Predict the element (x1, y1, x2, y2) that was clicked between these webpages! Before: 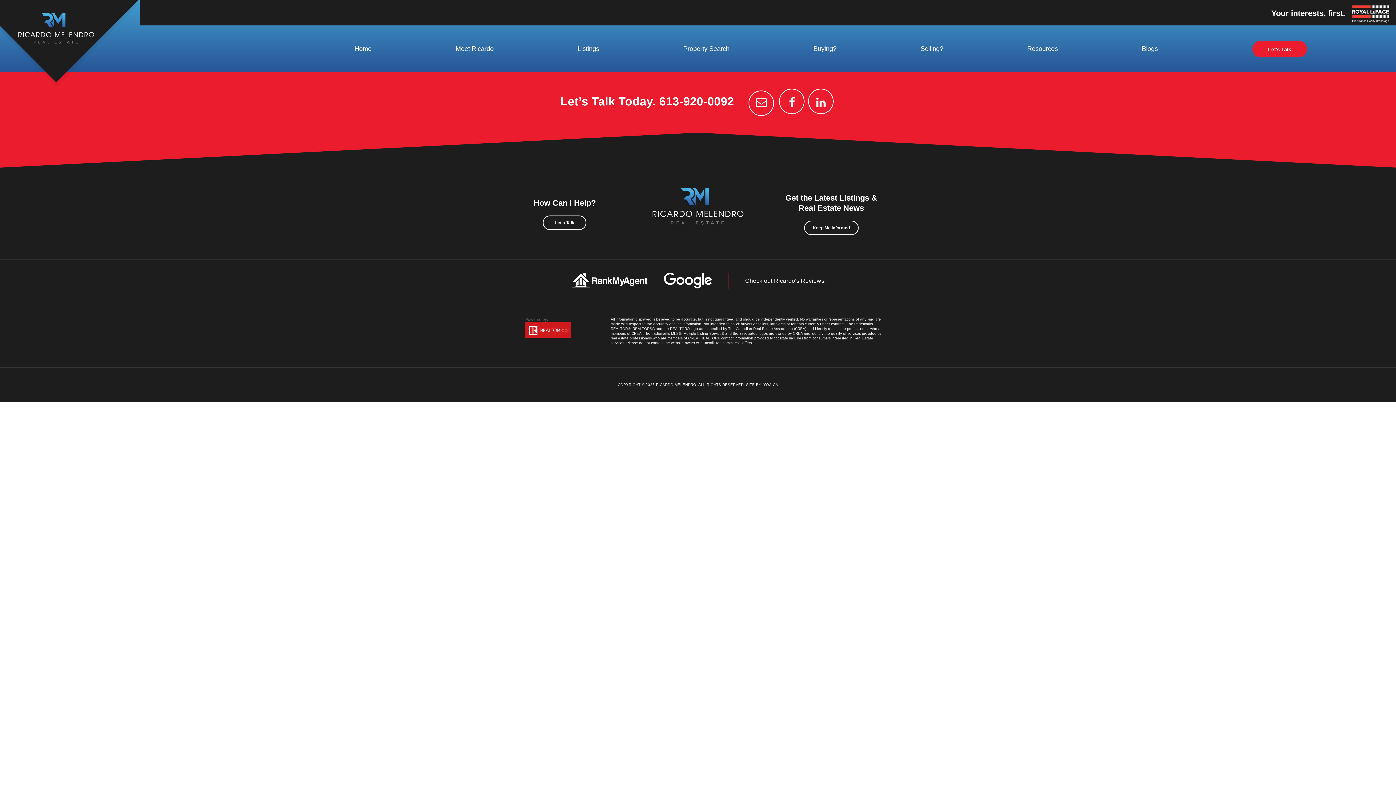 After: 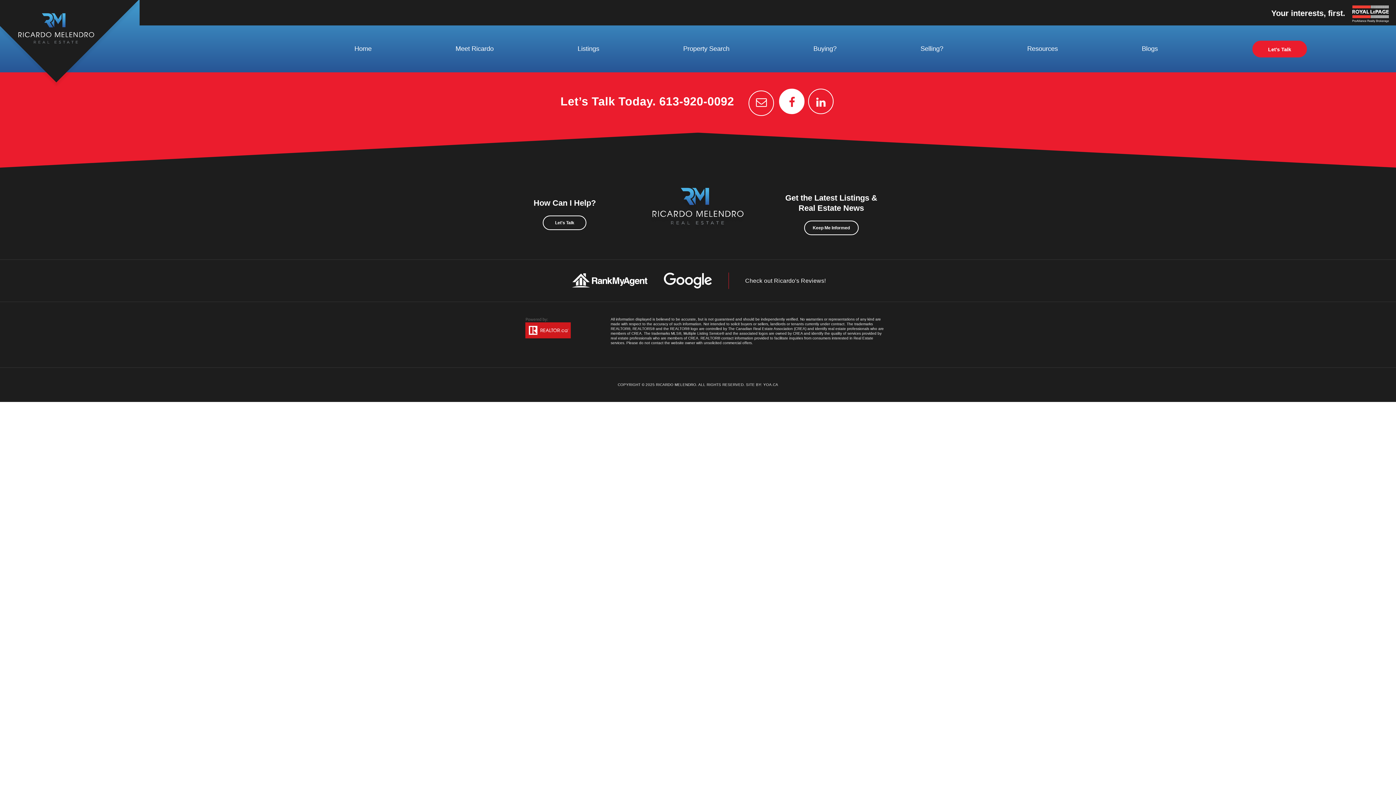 Action: bbox: (779, 88, 804, 114)